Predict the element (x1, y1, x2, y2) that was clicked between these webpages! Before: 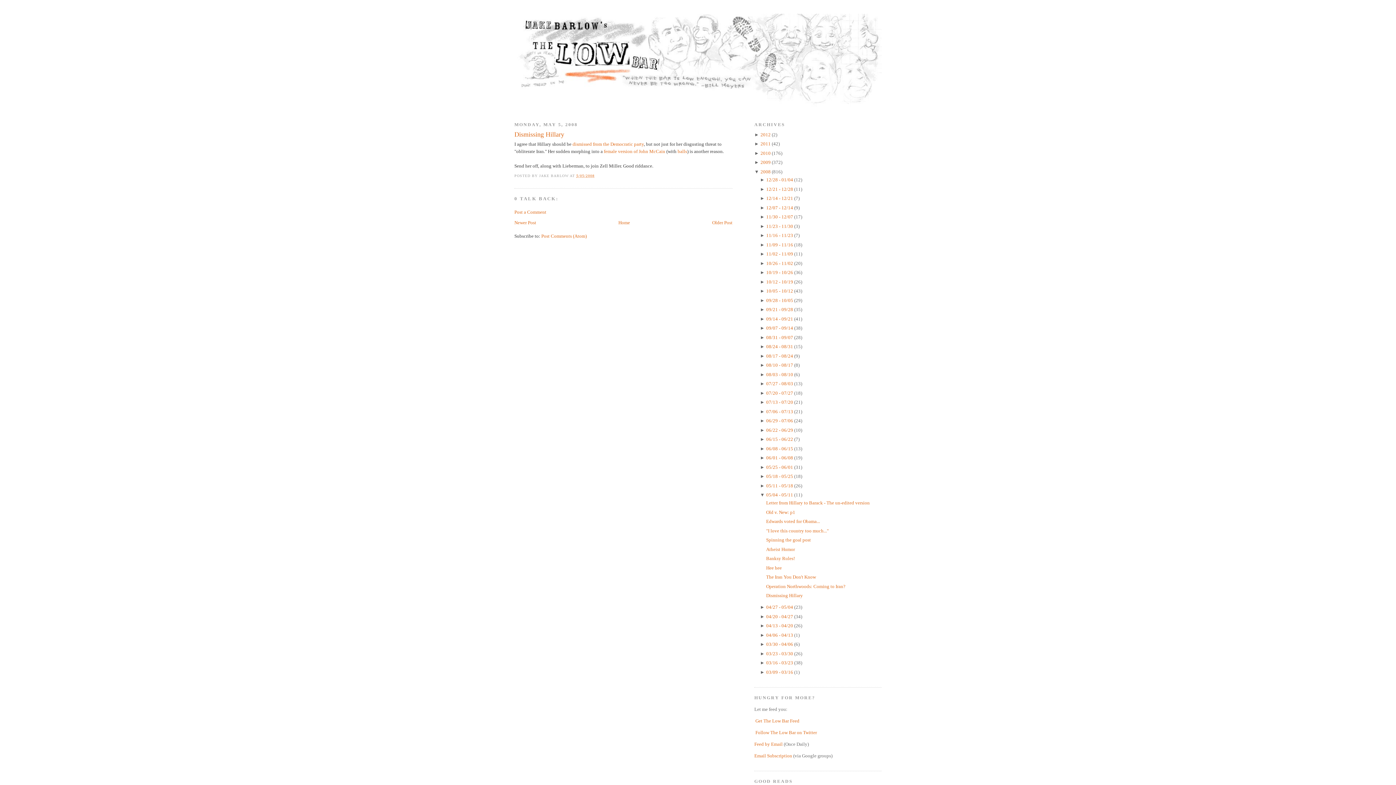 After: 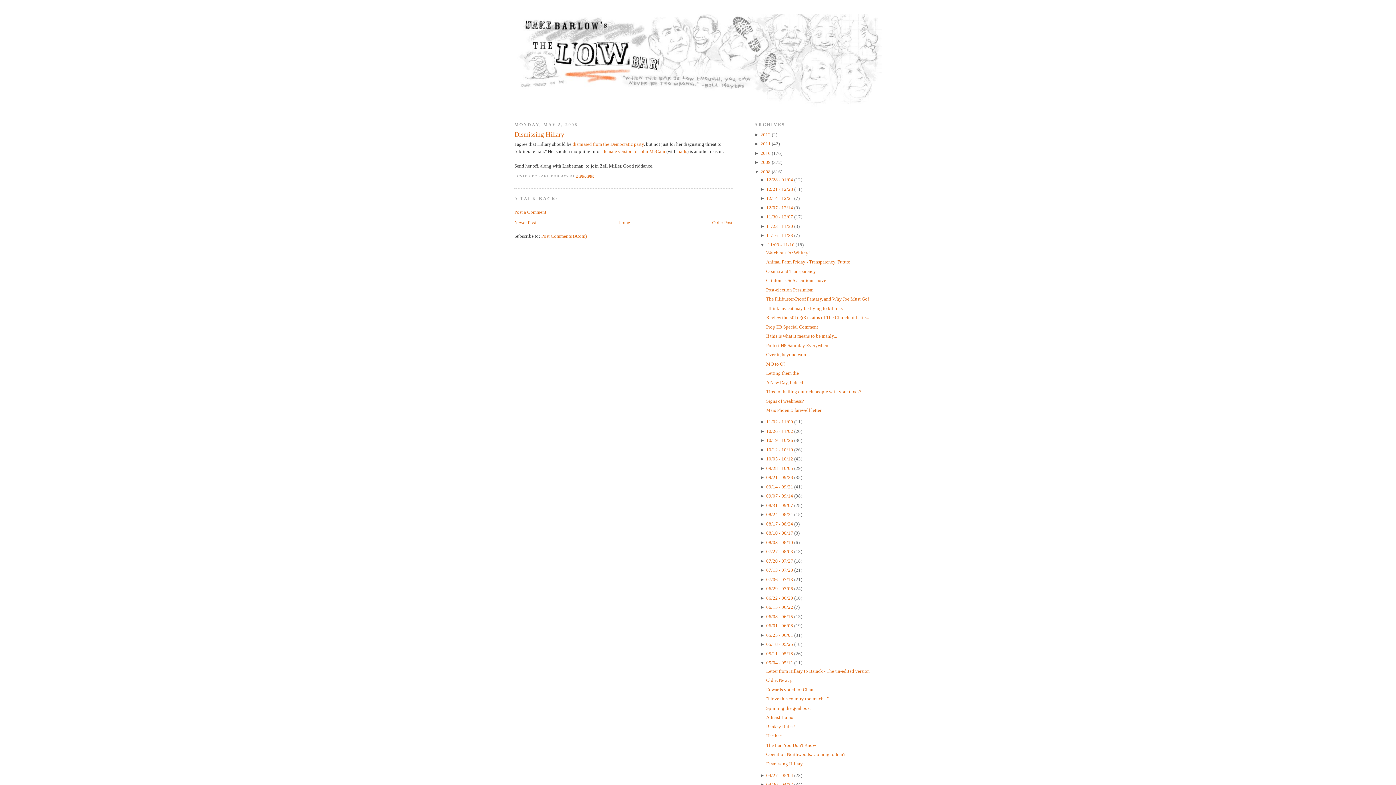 Action: bbox: (760, 242, 766, 247) label: ► 